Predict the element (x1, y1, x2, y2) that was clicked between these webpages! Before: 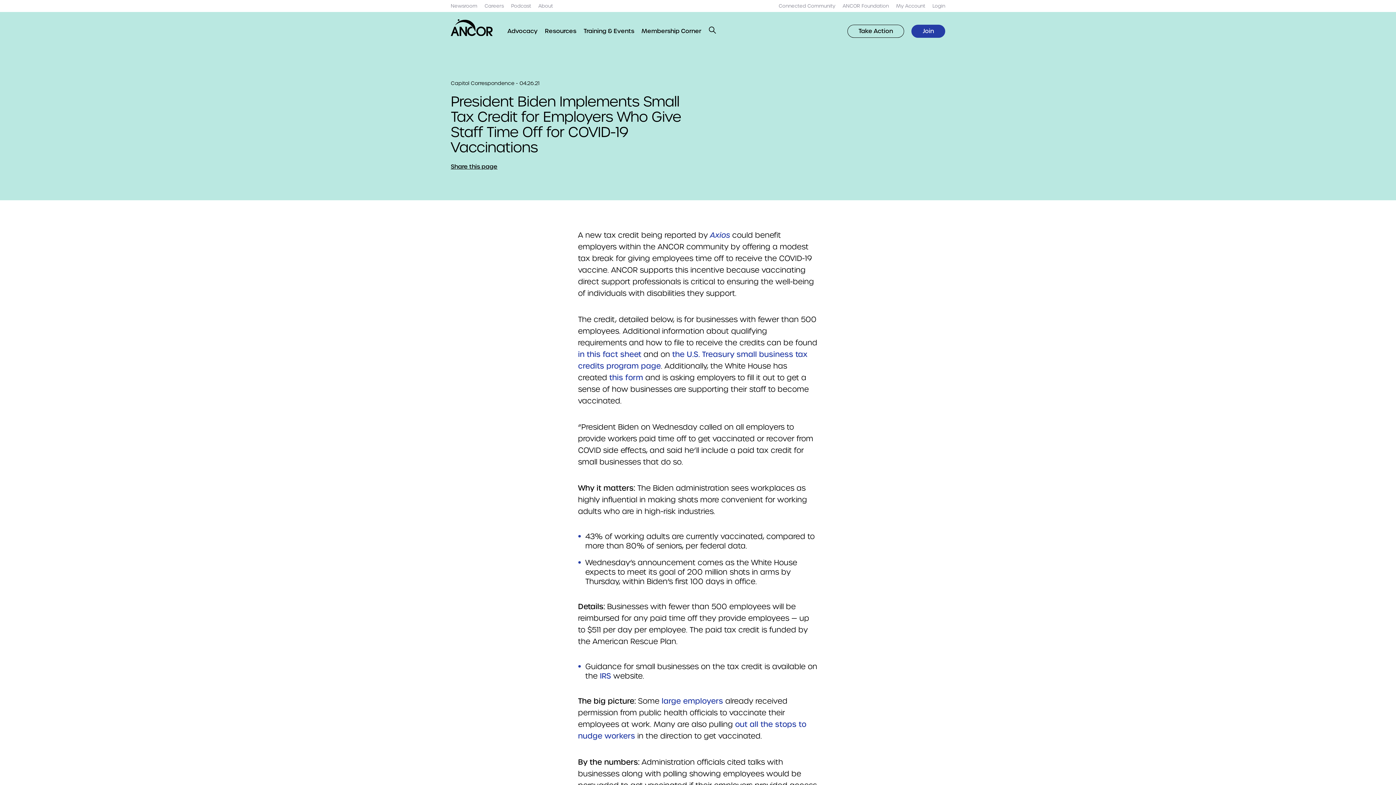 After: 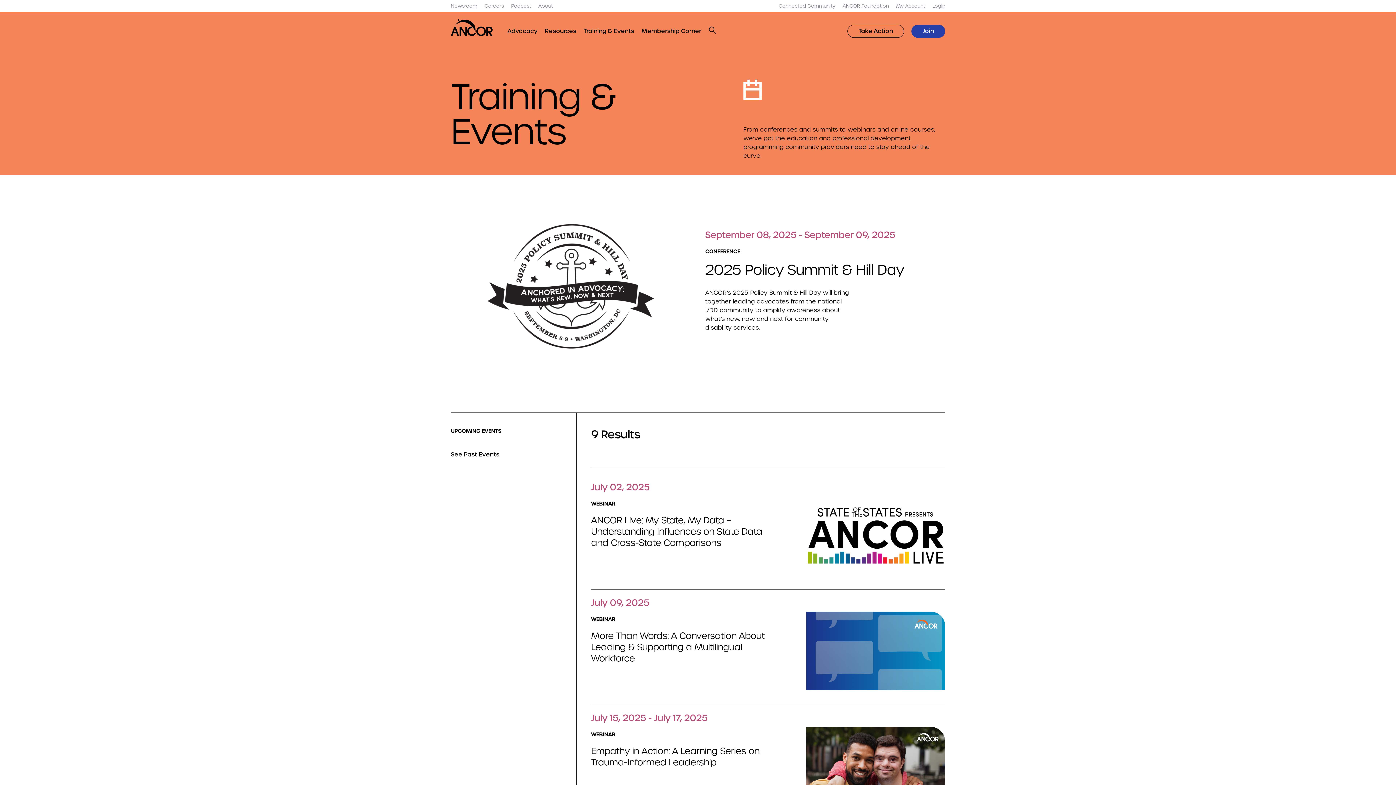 Action: bbox: (583, 26, 634, 35) label: Training & Events